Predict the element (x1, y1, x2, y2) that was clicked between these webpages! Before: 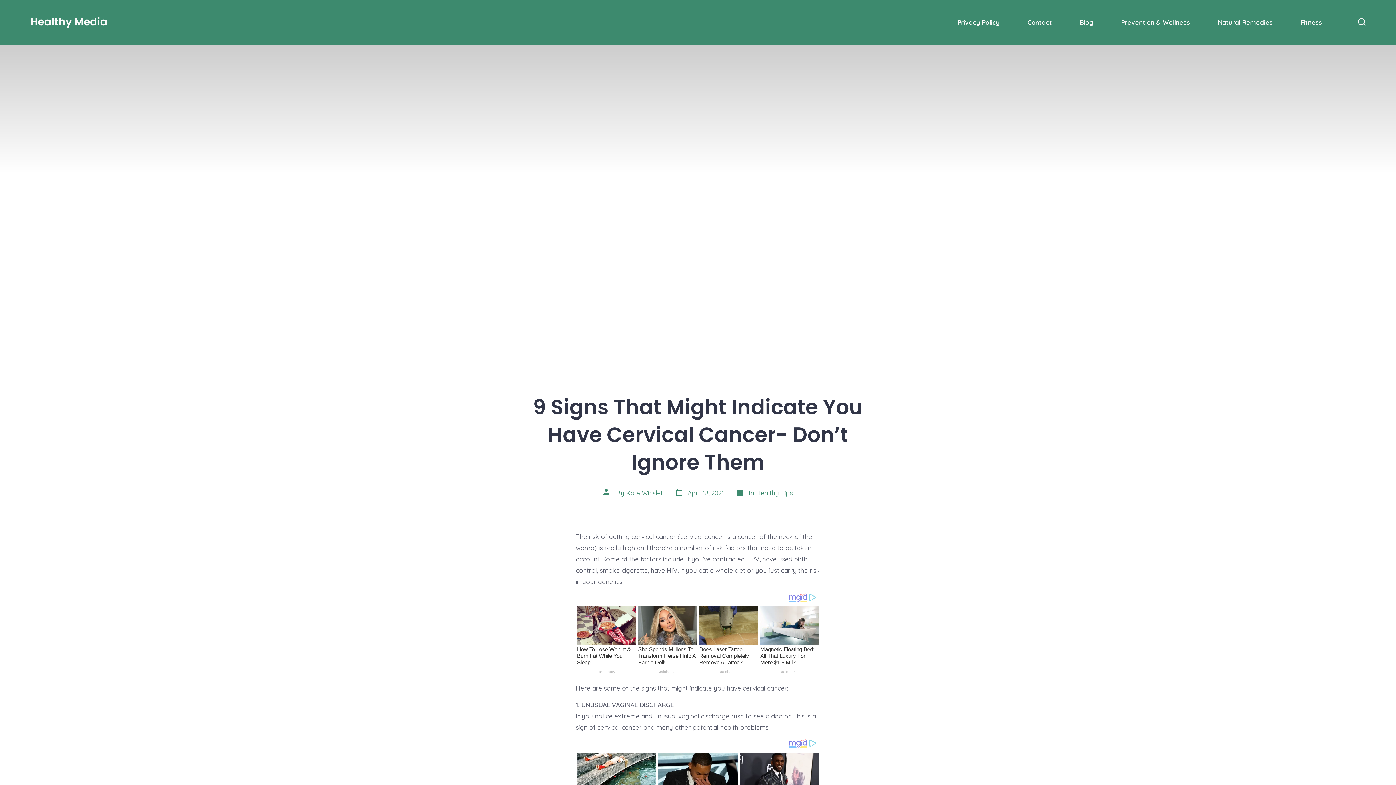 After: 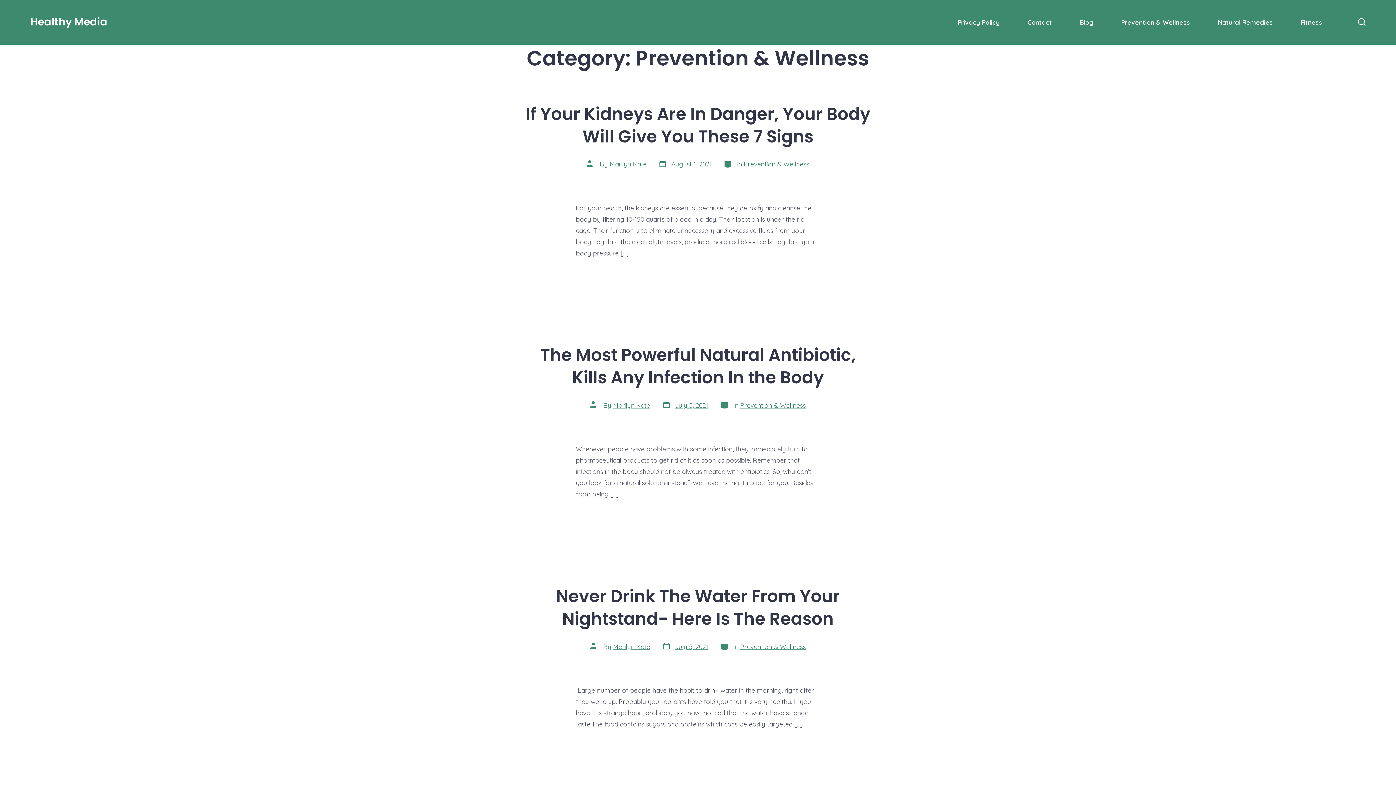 Action: label: Prevention & Wellness bbox: (1121, 16, 1190, 28)